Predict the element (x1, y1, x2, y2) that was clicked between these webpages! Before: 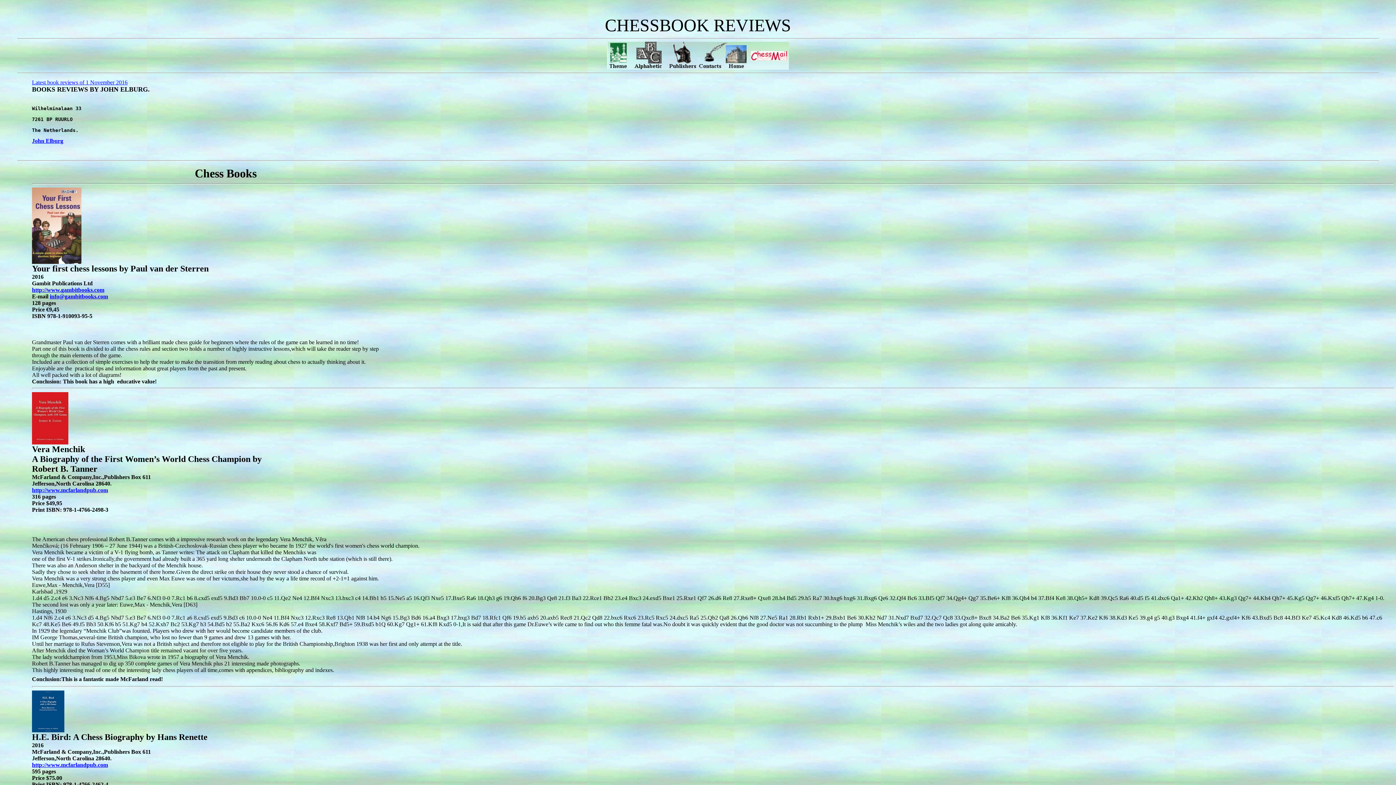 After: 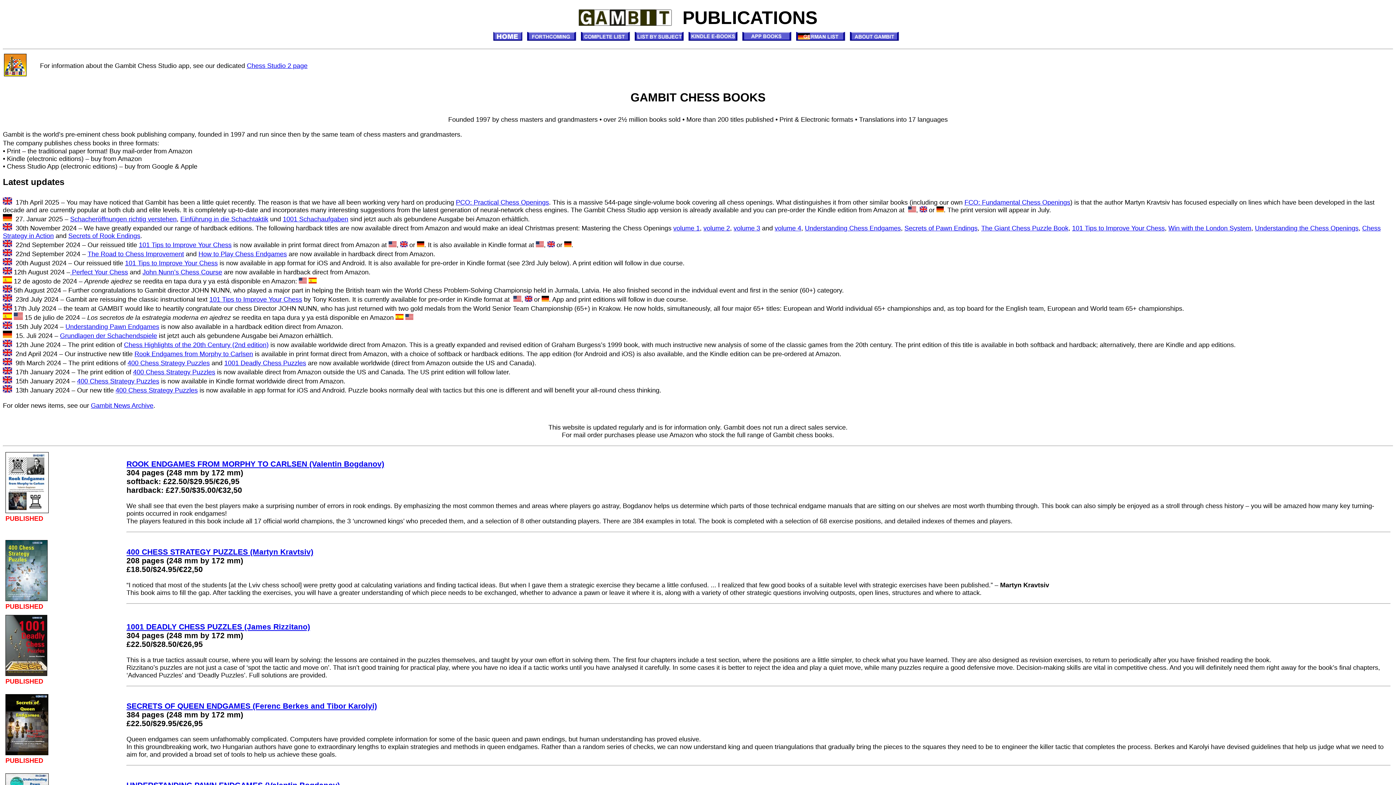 Action: label: http://www.gambitbooks.com bbox: (32, 286, 104, 293)